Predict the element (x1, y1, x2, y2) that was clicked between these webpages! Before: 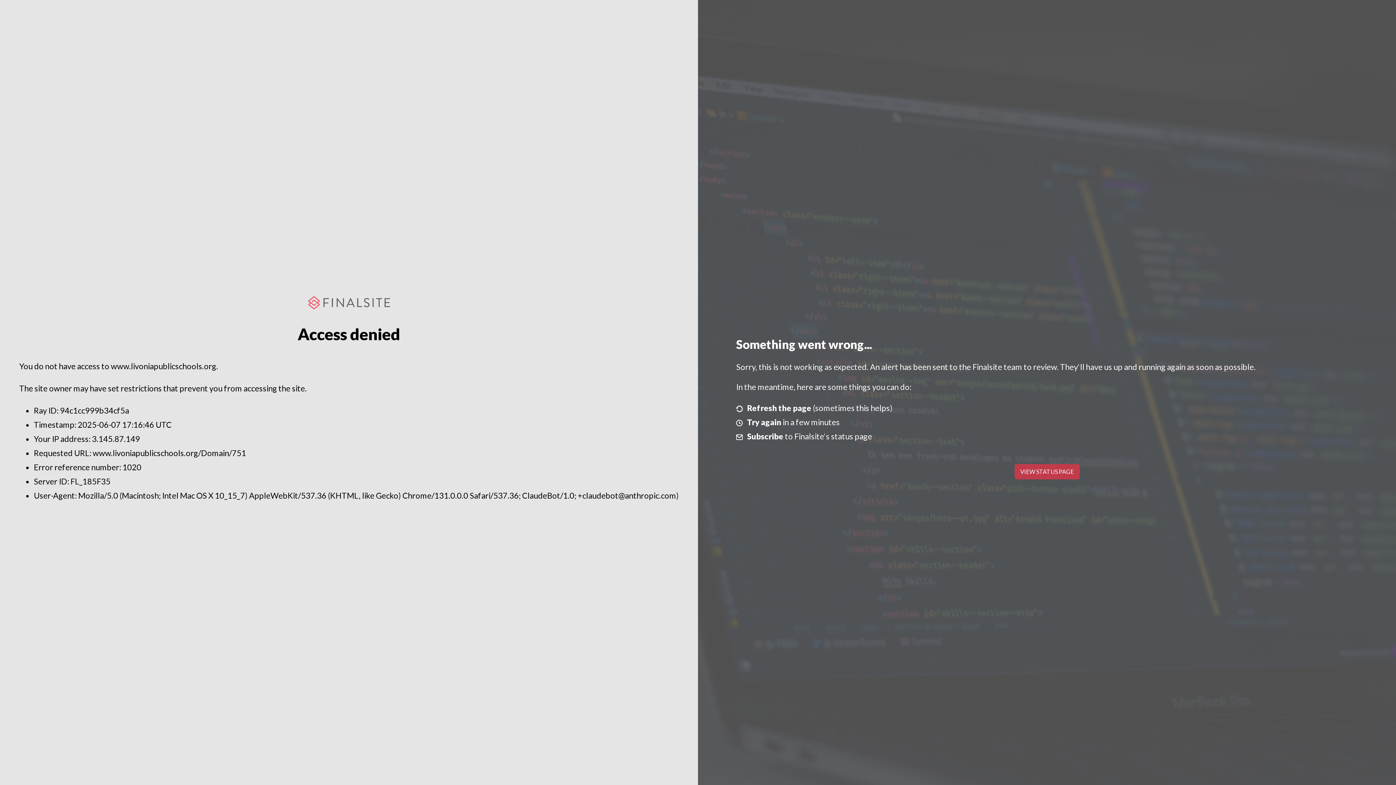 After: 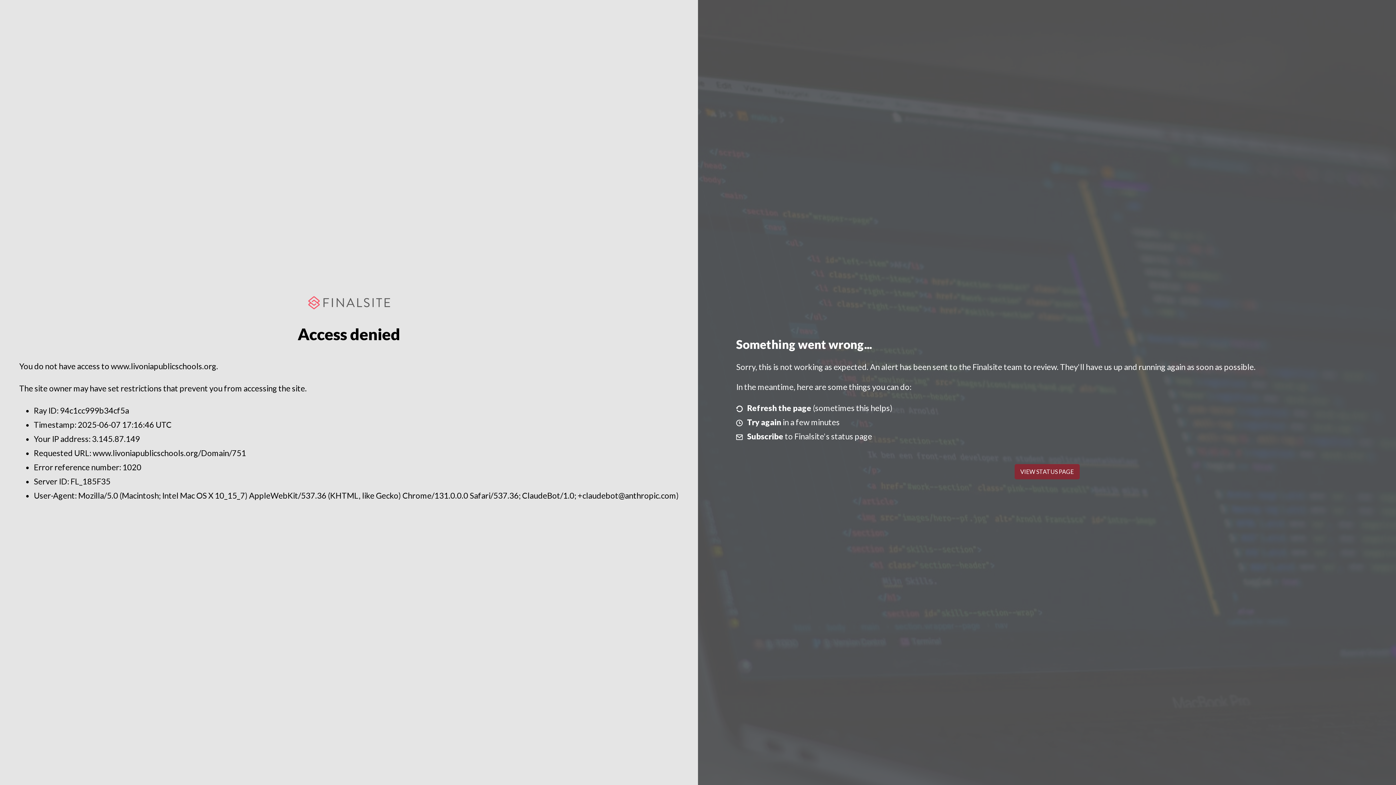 Action: label: VIEW STATUS PAGE bbox: (1014, 464, 1079, 479)